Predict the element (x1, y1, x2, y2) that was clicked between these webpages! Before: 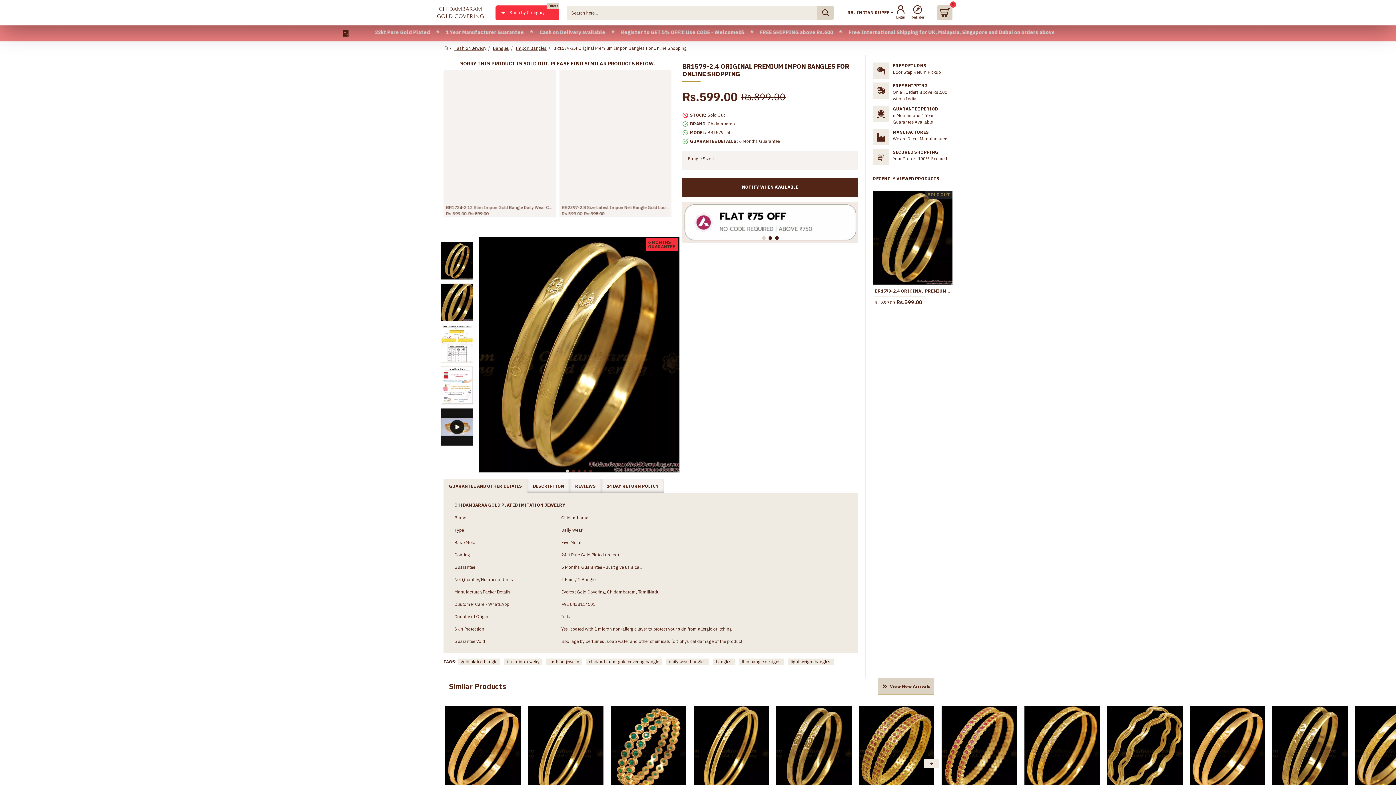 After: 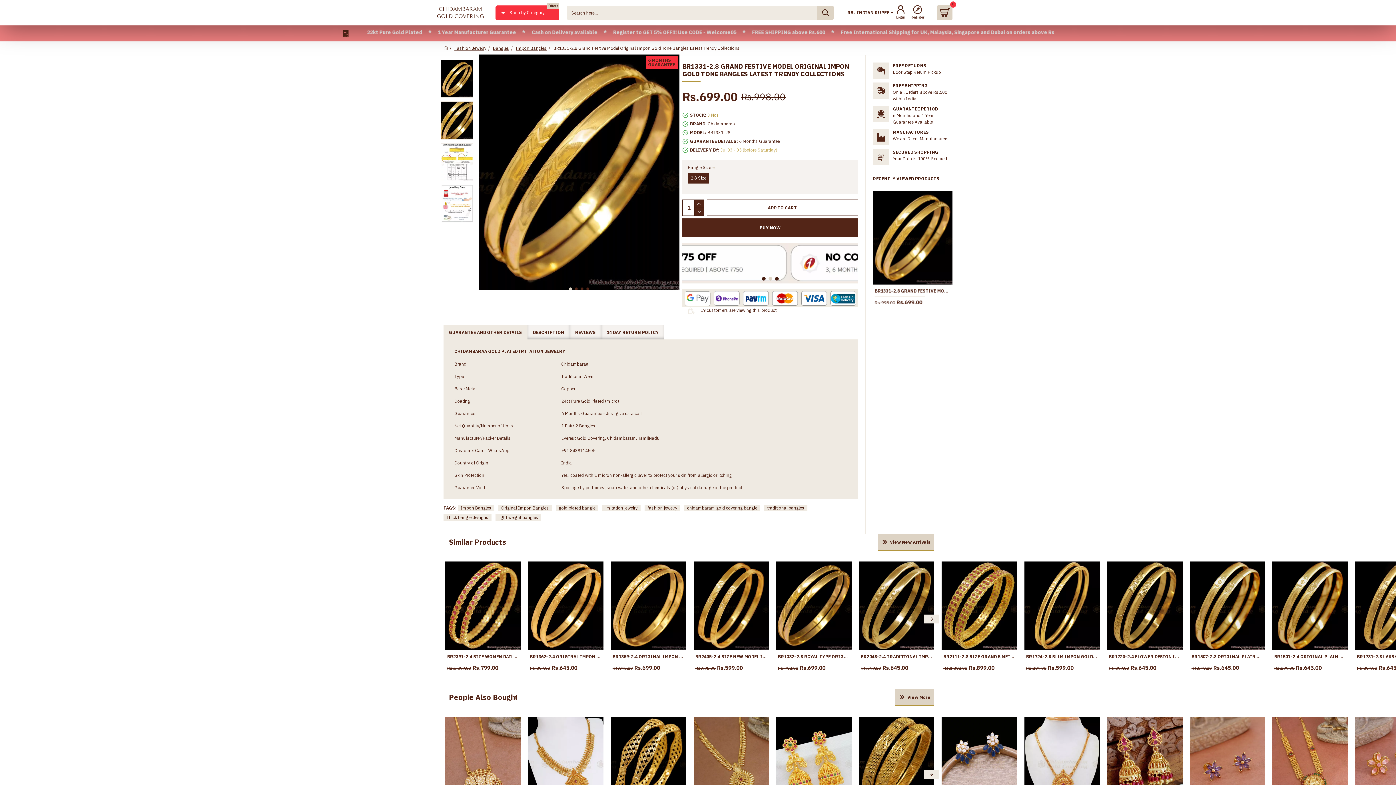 Action: bbox: (1355, 706, 1430, 794)